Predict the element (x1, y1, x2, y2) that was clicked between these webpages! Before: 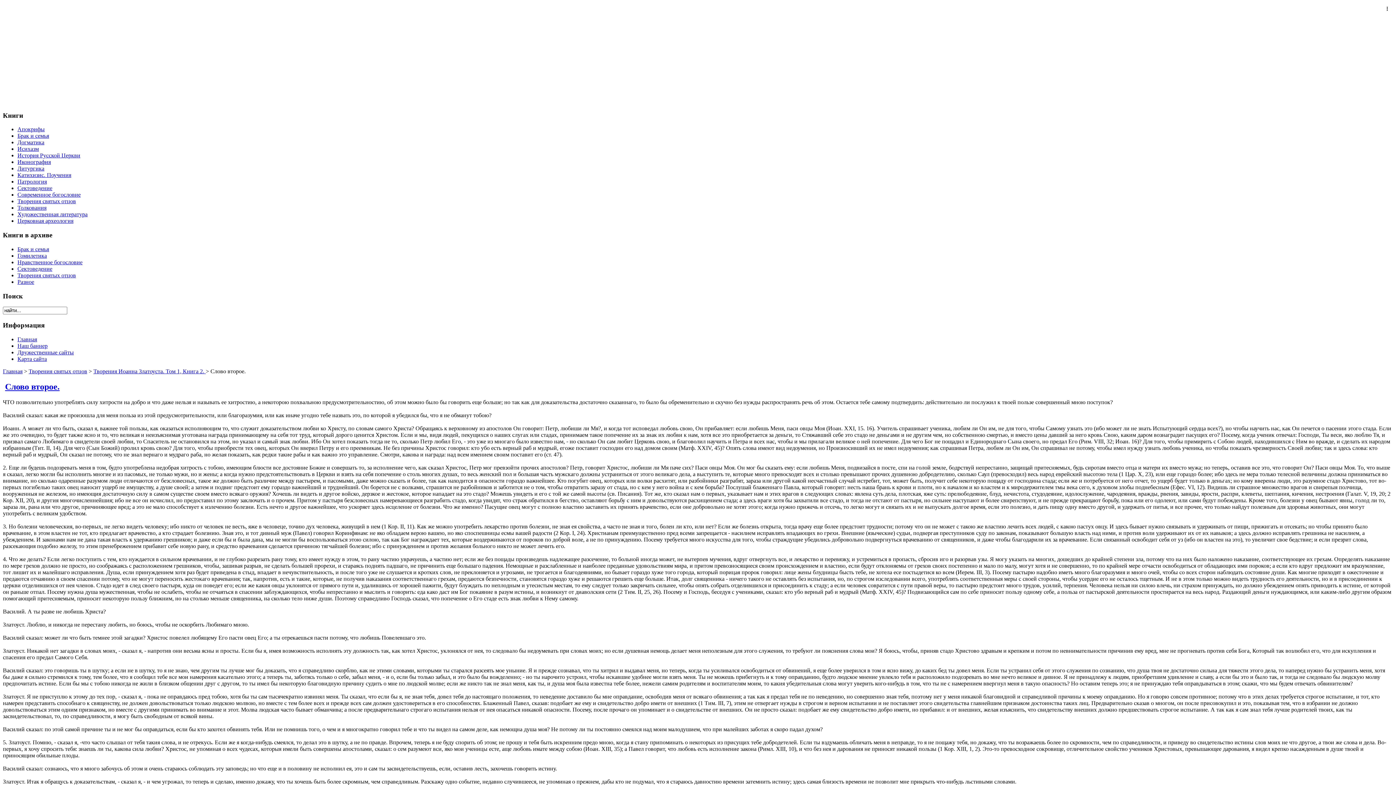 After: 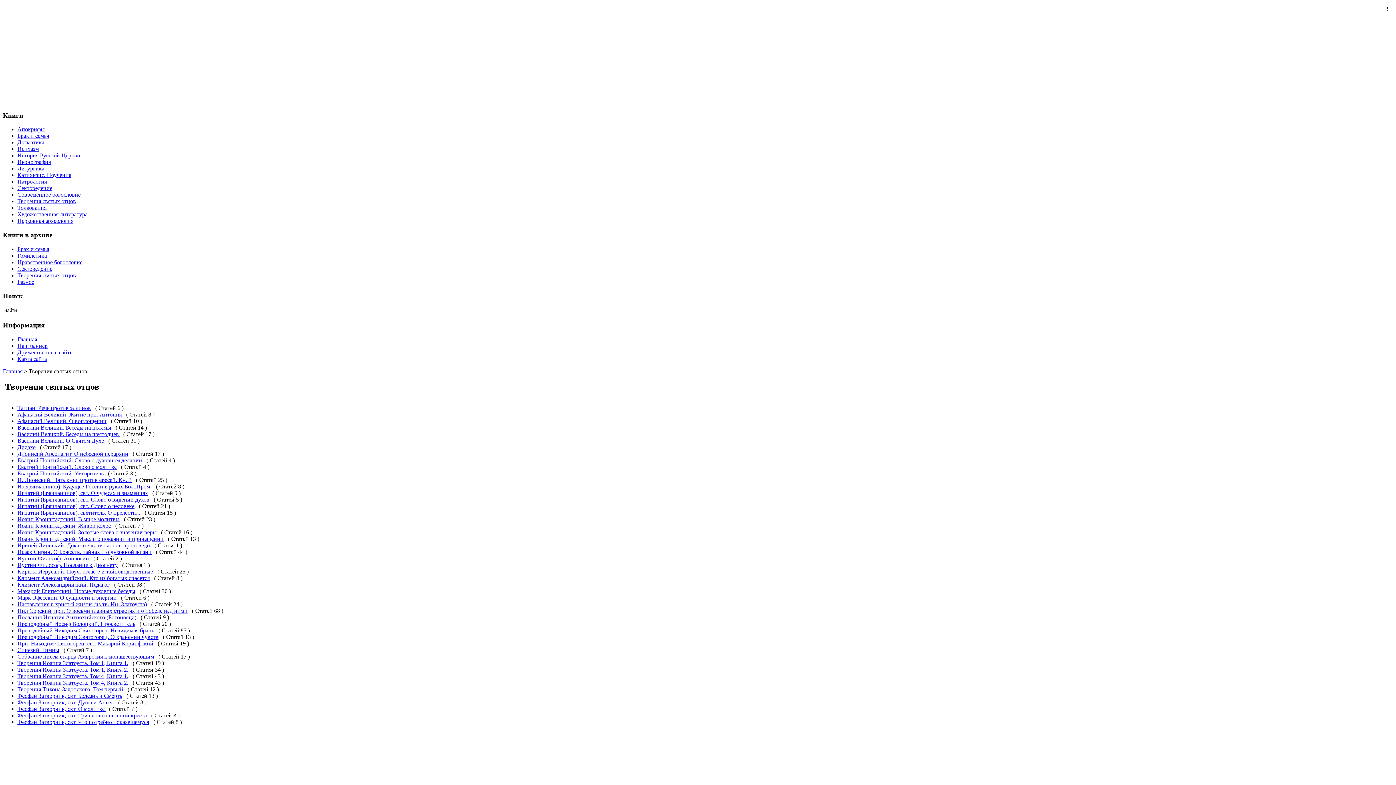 Action: bbox: (17, 198, 76, 204) label: Творения святых отцов